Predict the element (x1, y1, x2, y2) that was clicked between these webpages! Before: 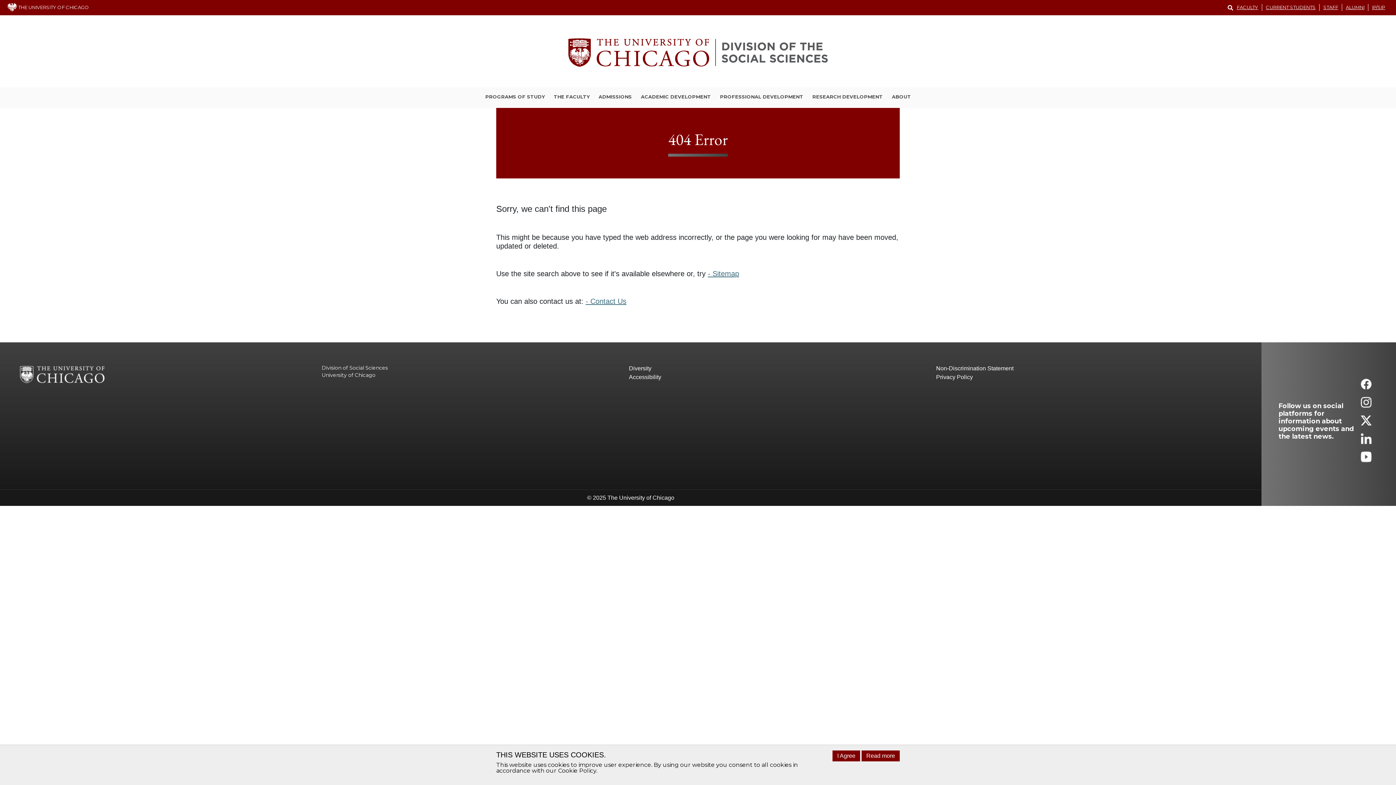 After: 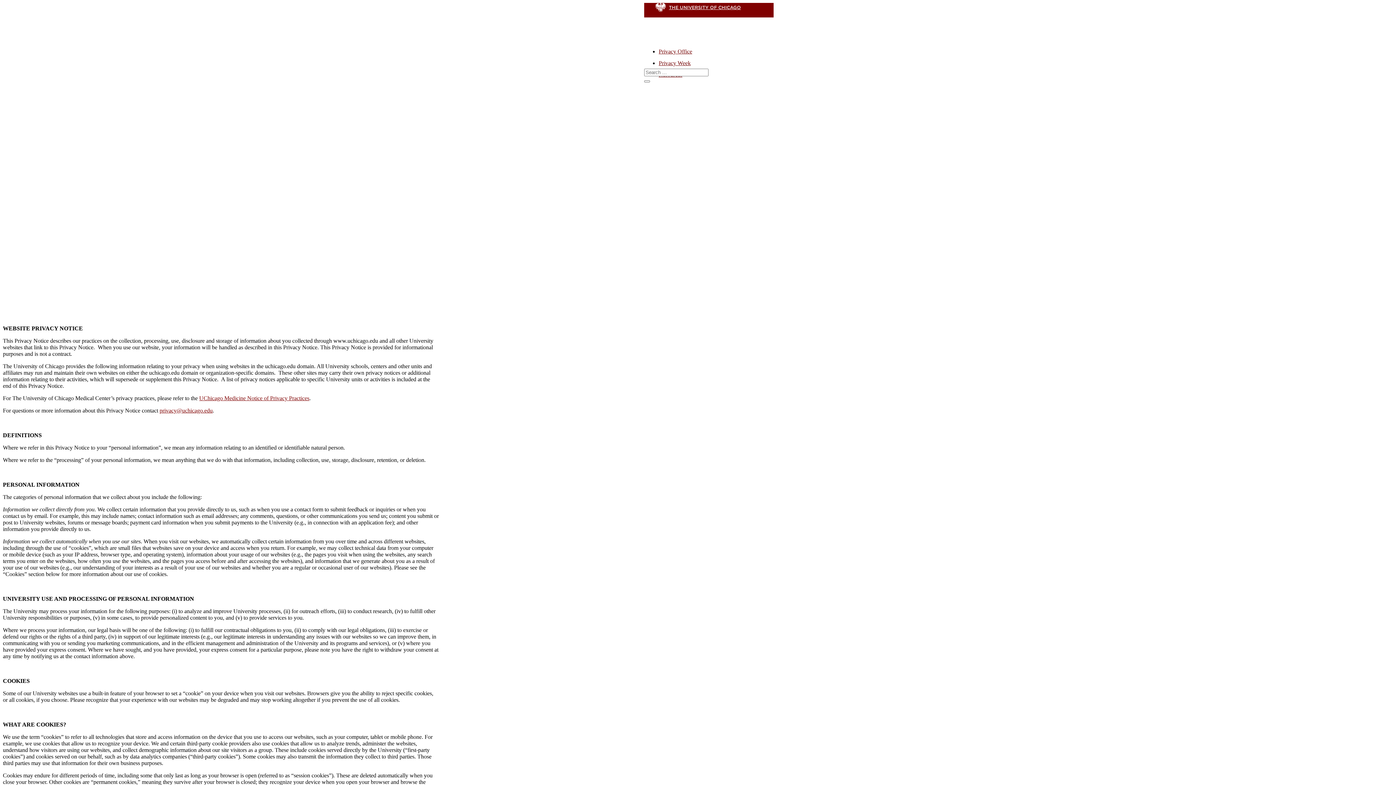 Action: bbox: (936, 373, 1243, 381) label: Privacy Policy